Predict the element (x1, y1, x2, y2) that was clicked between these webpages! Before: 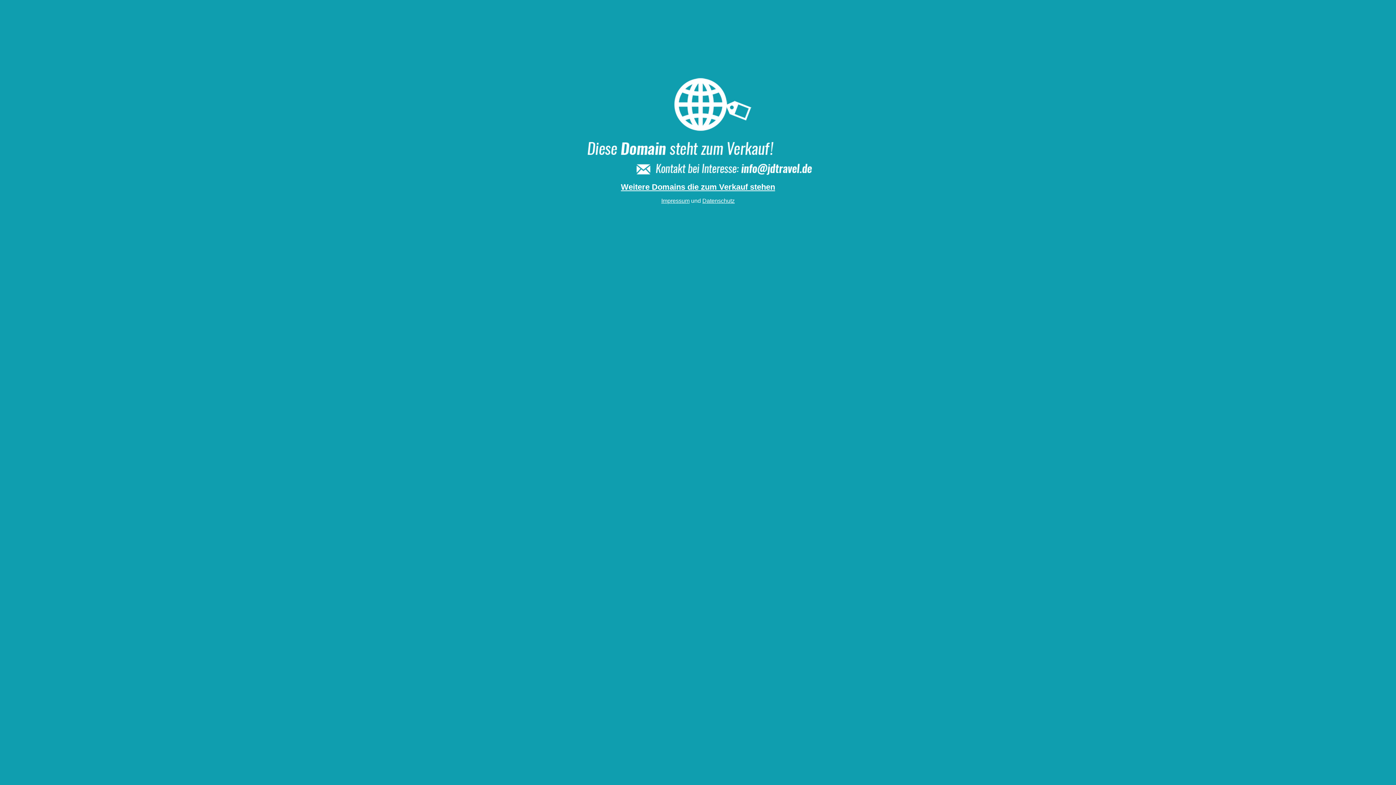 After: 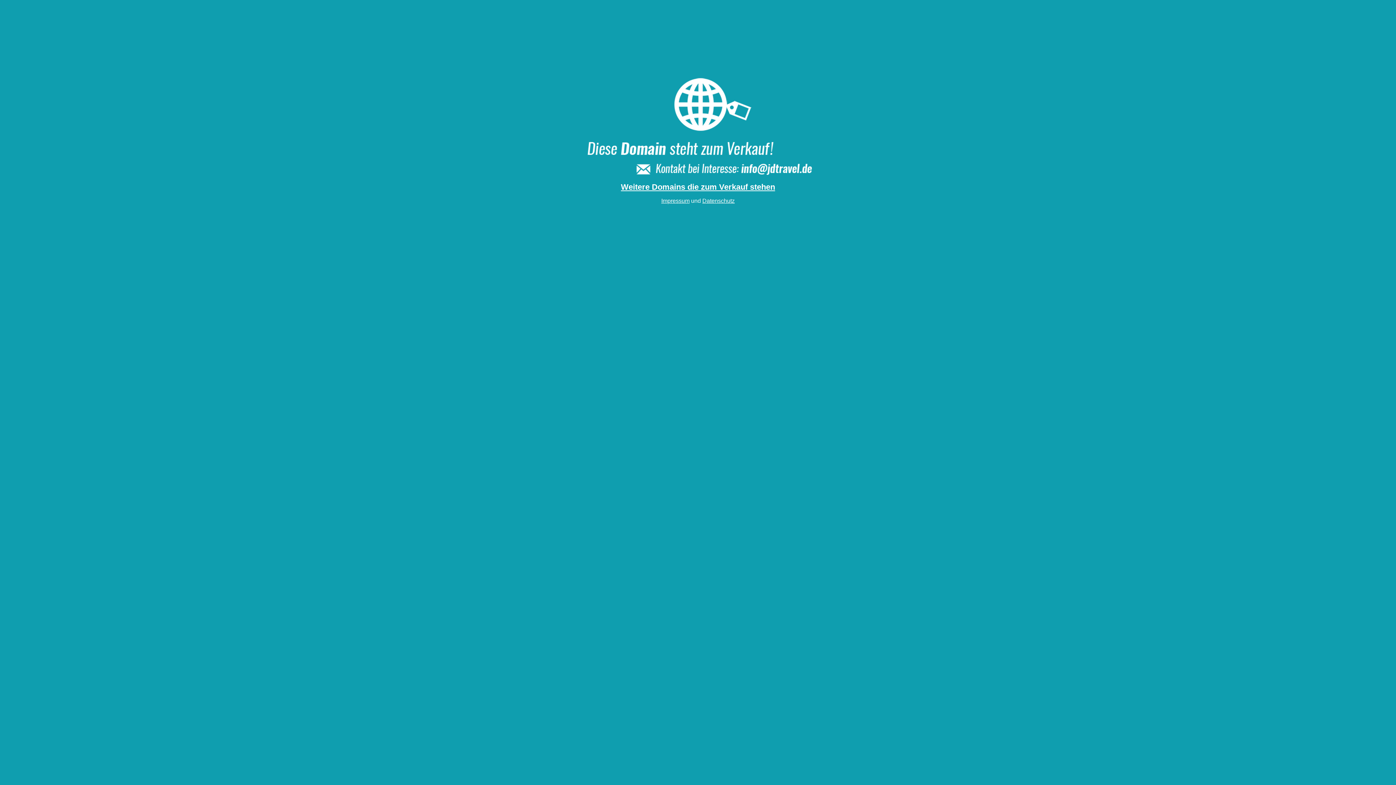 Action: label: Datenschutz bbox: (702, 197, 734, 204)